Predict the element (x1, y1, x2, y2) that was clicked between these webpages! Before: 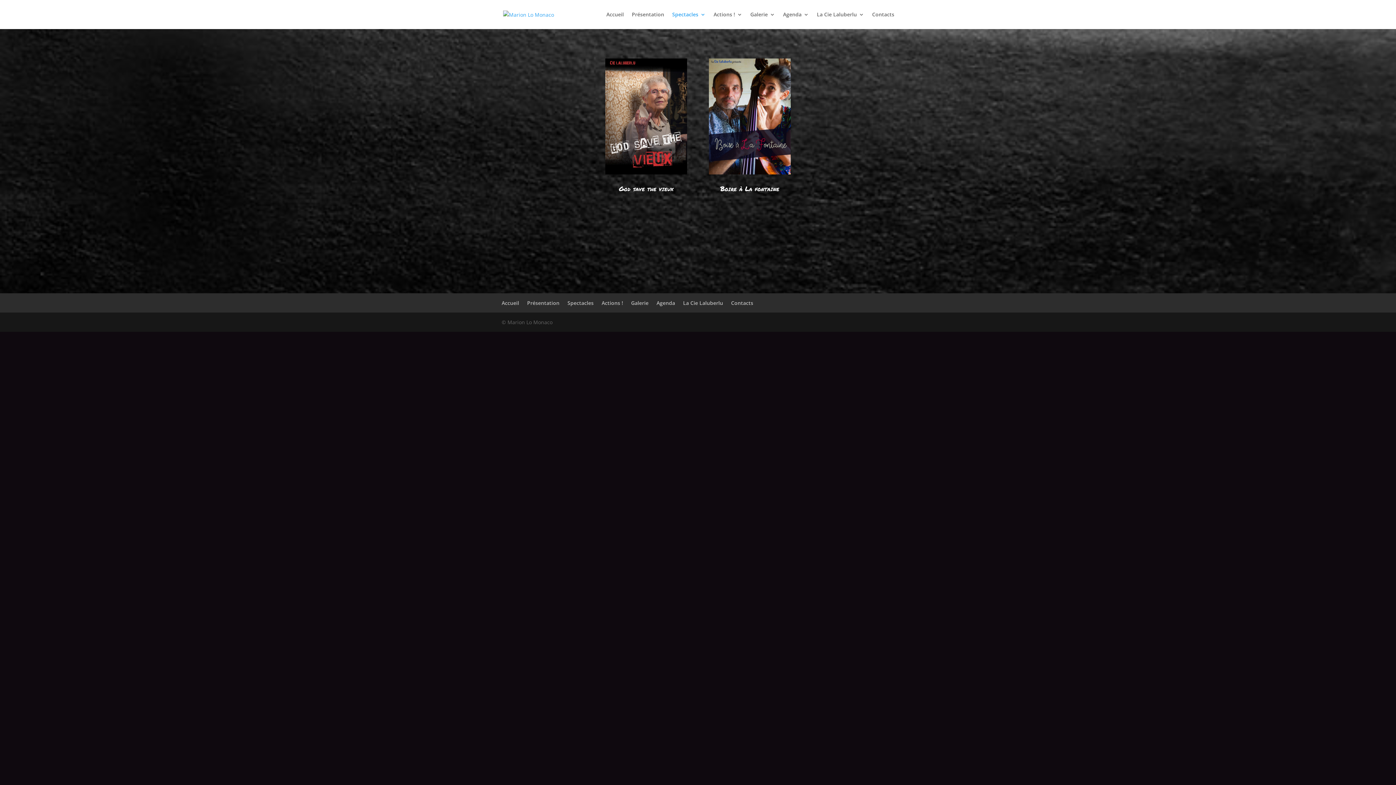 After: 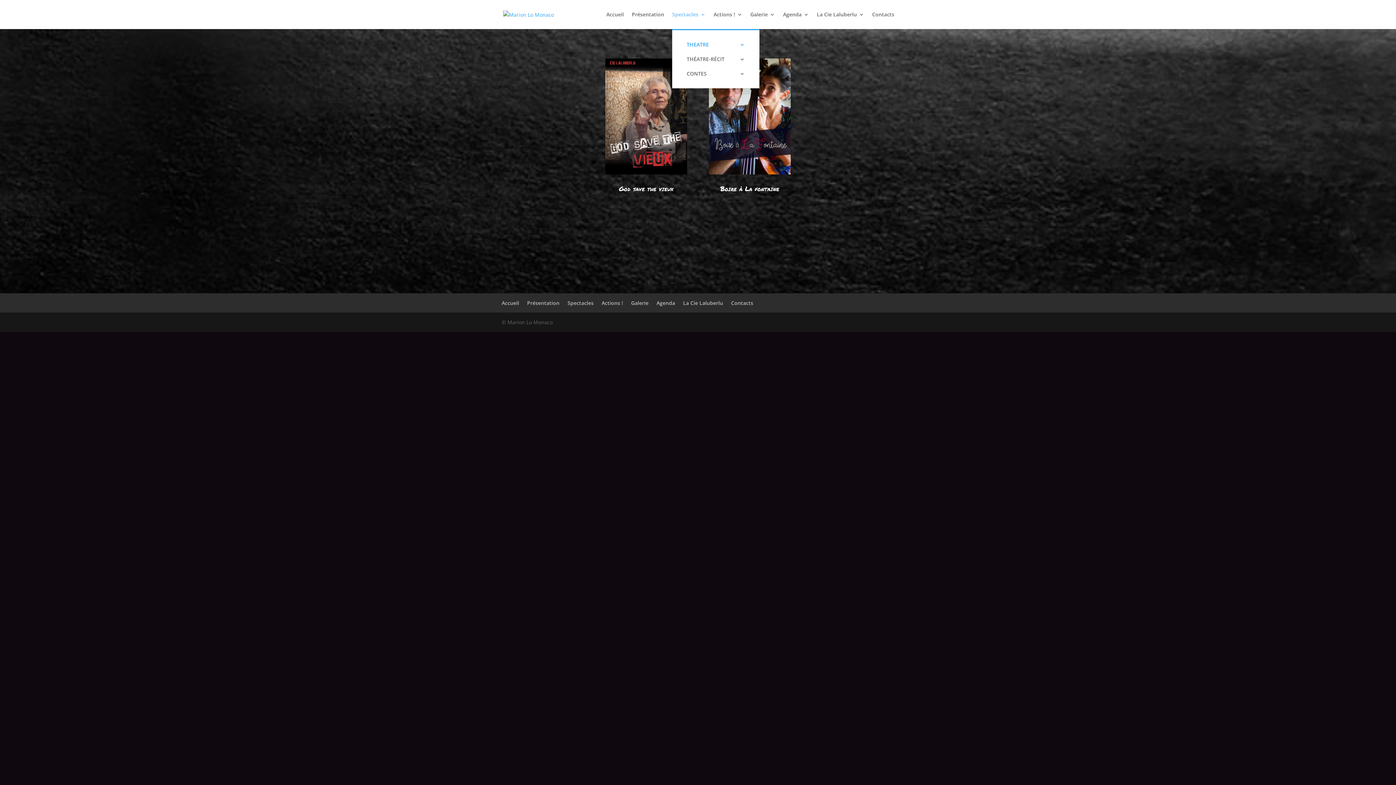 Action: bbox: (672, 12, 705, 29) label: Spectacles